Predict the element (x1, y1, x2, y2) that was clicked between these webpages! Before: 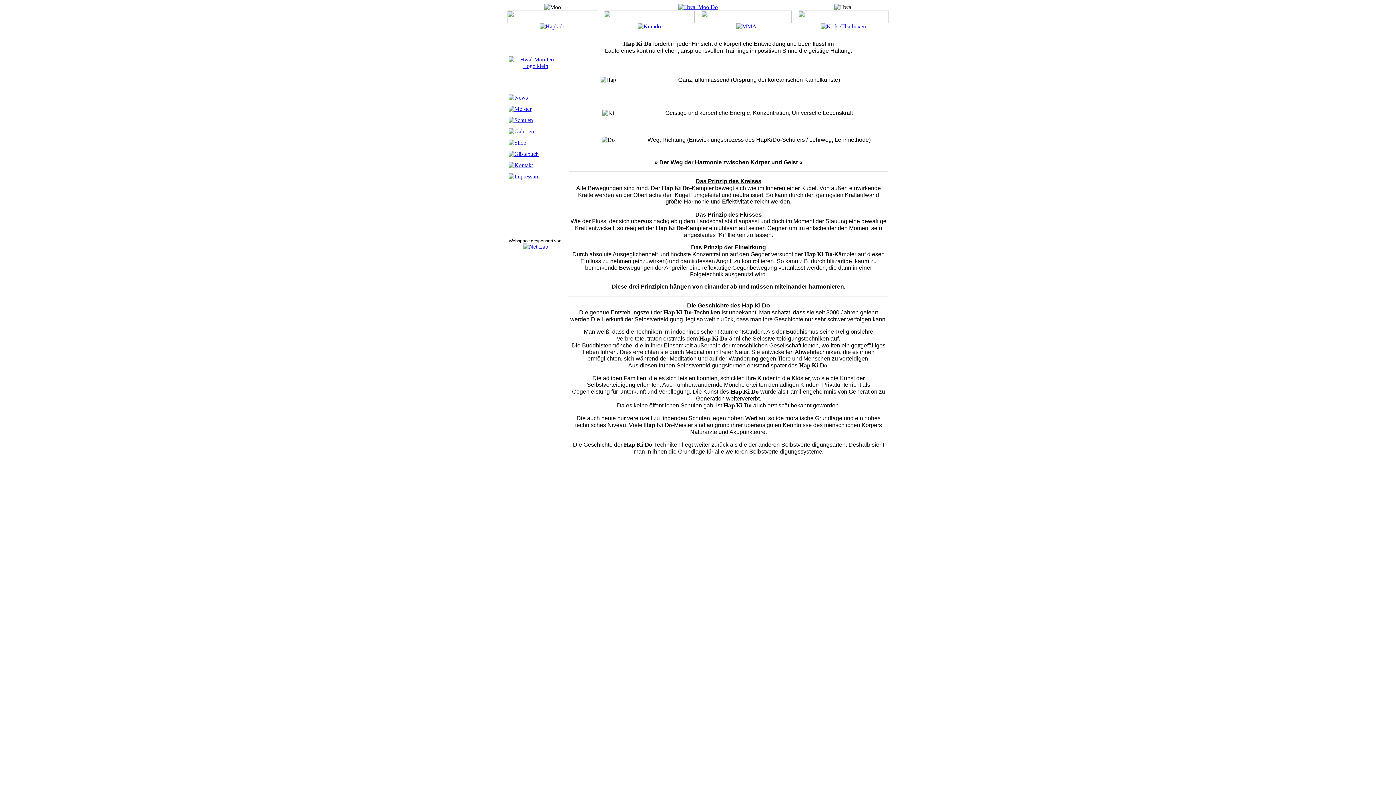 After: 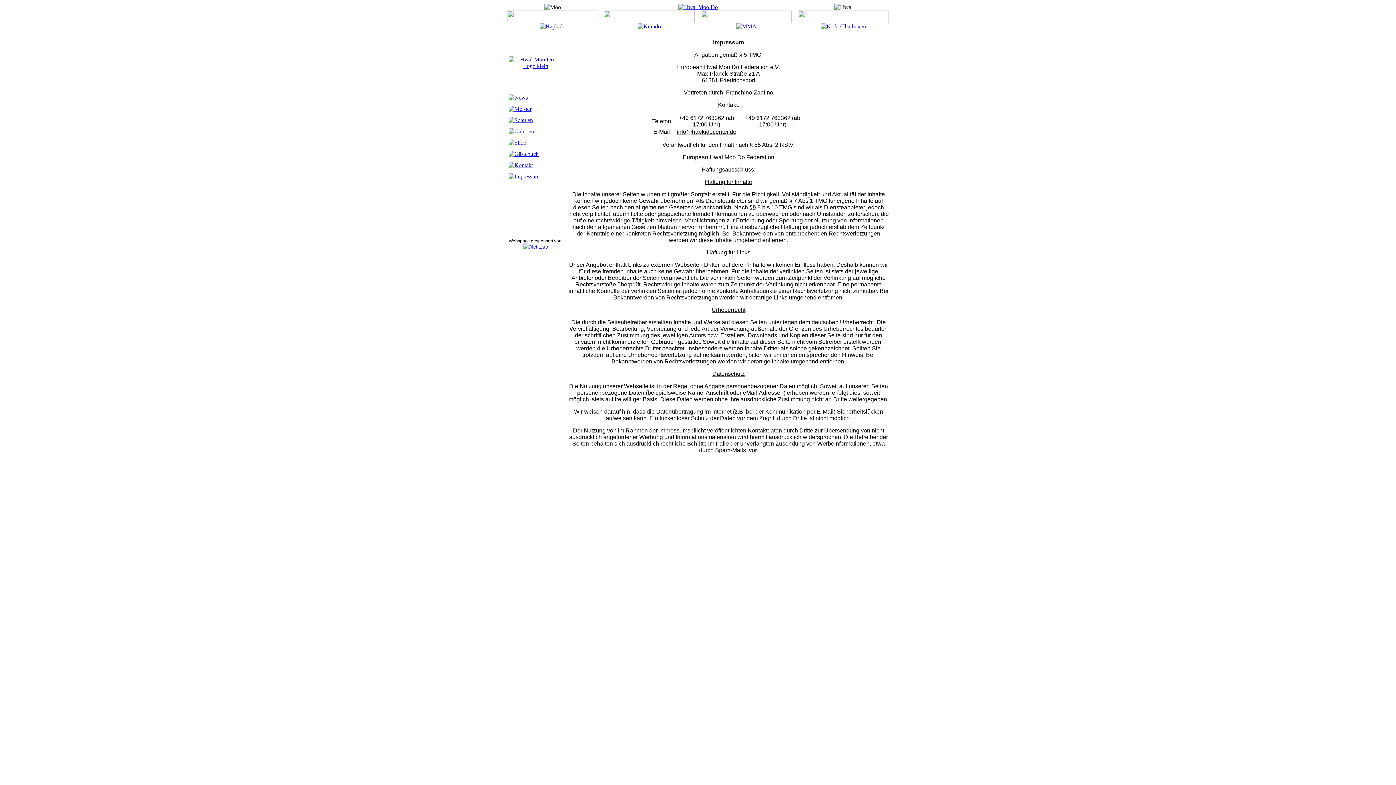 Action: bbox: (508, 173, 539, 179)